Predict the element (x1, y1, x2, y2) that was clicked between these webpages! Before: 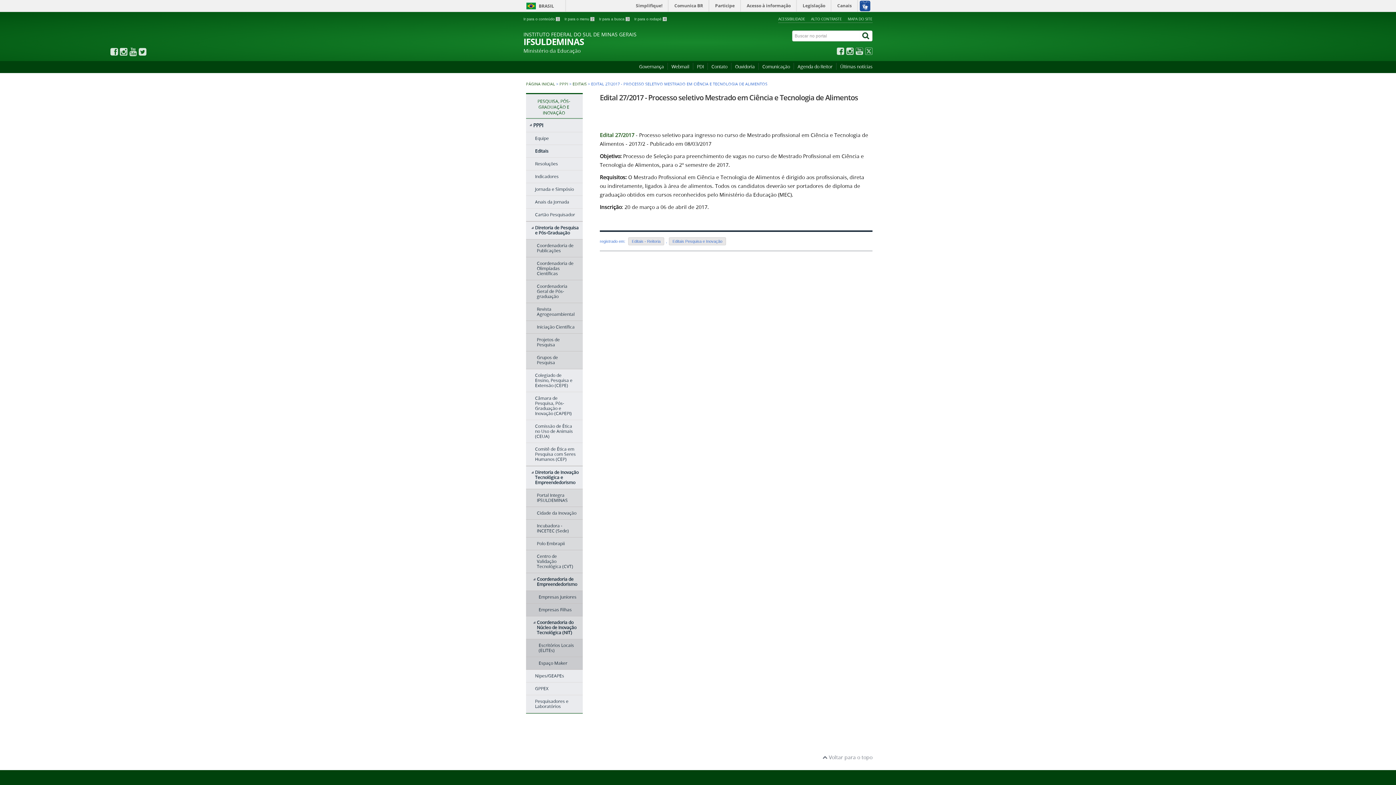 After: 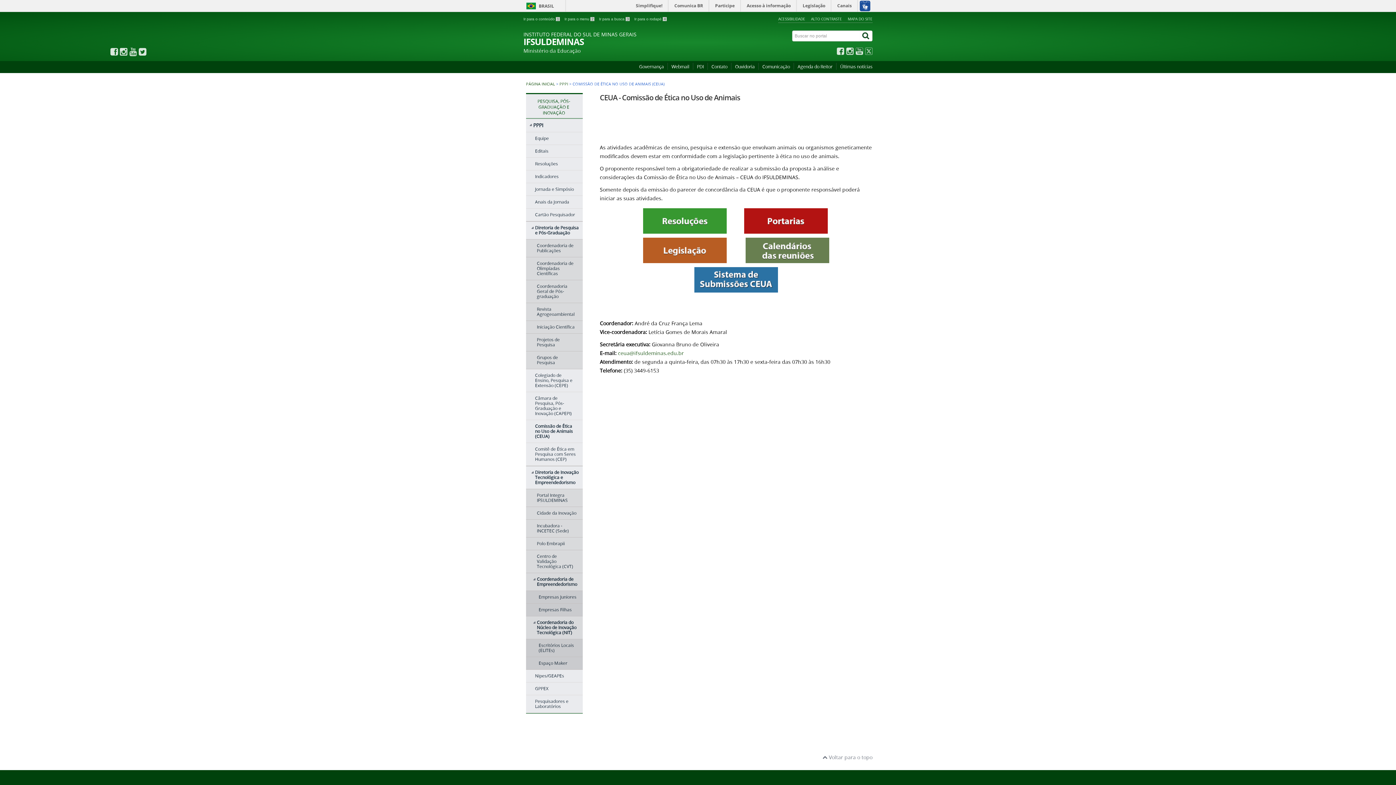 Action: label: Comissão de Ética no Uso de Animais (CEUA) bbox: (526, 422, 579, 441)